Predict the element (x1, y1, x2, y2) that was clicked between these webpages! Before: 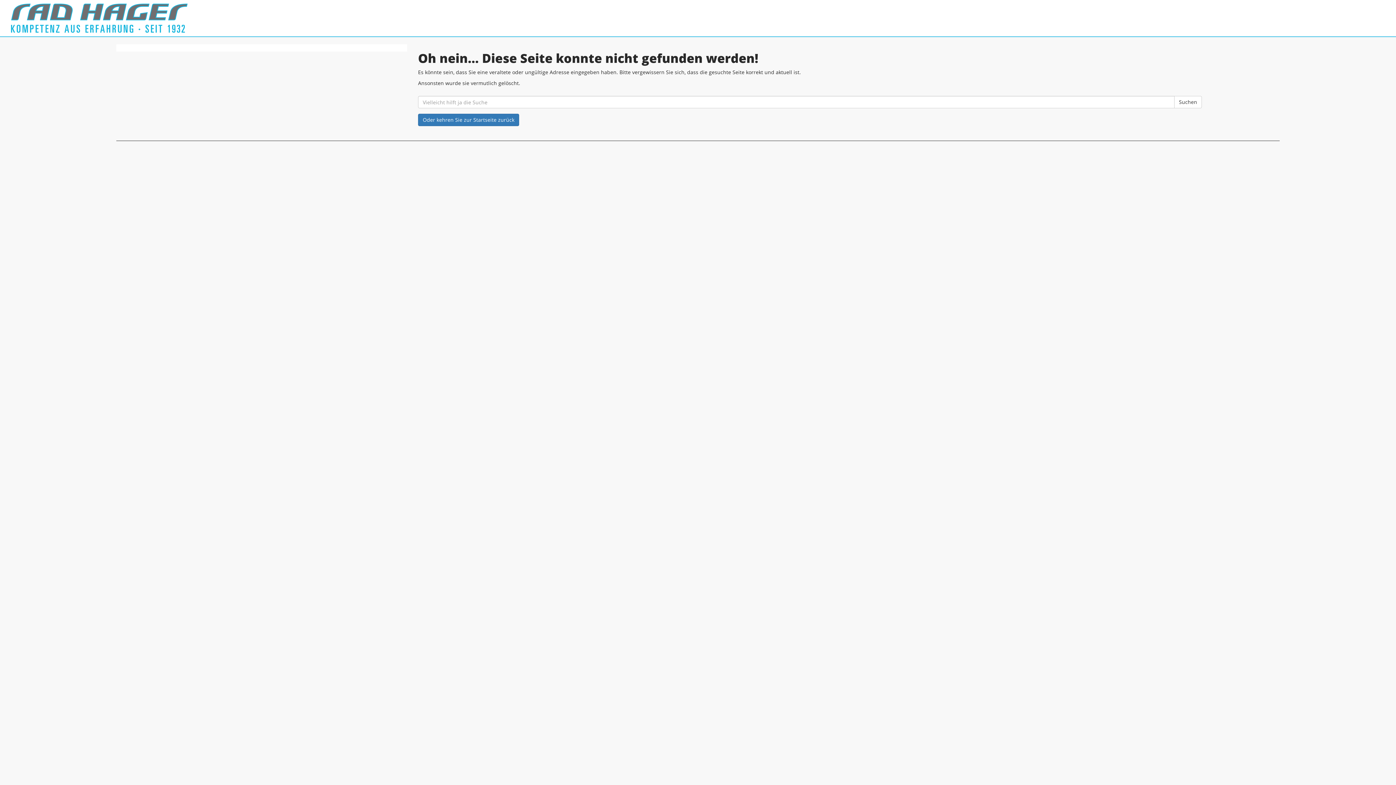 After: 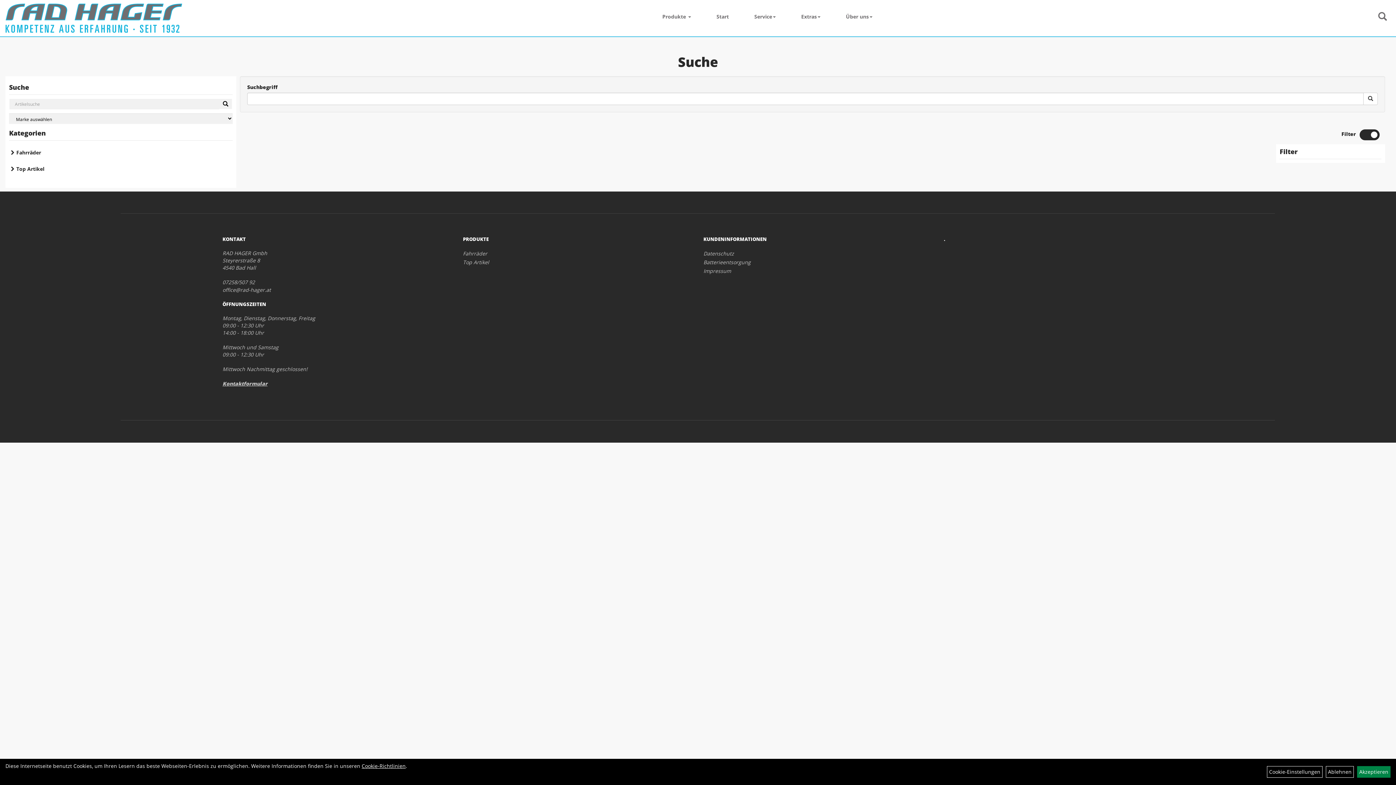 Action: label: Suchen bbox: (1174, 96, 1202, 108)